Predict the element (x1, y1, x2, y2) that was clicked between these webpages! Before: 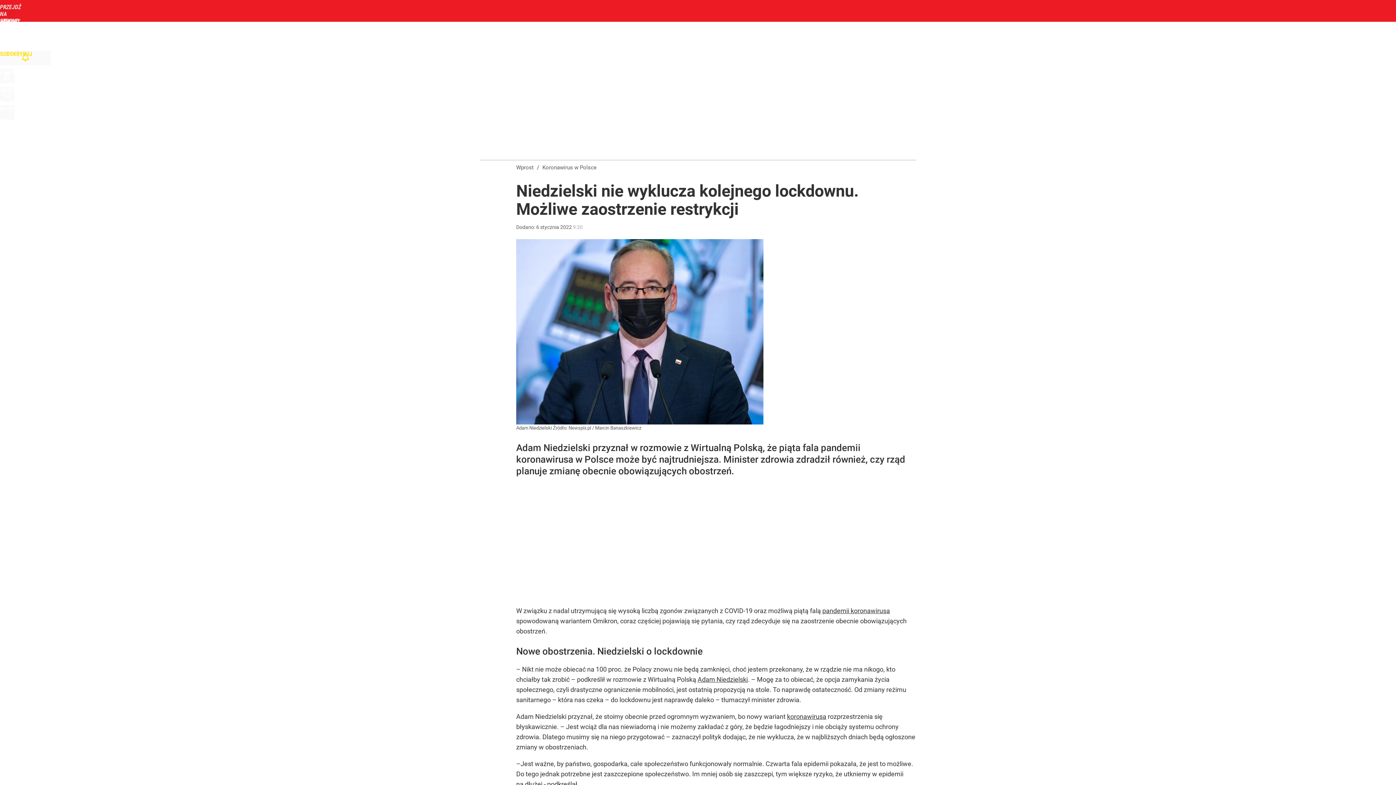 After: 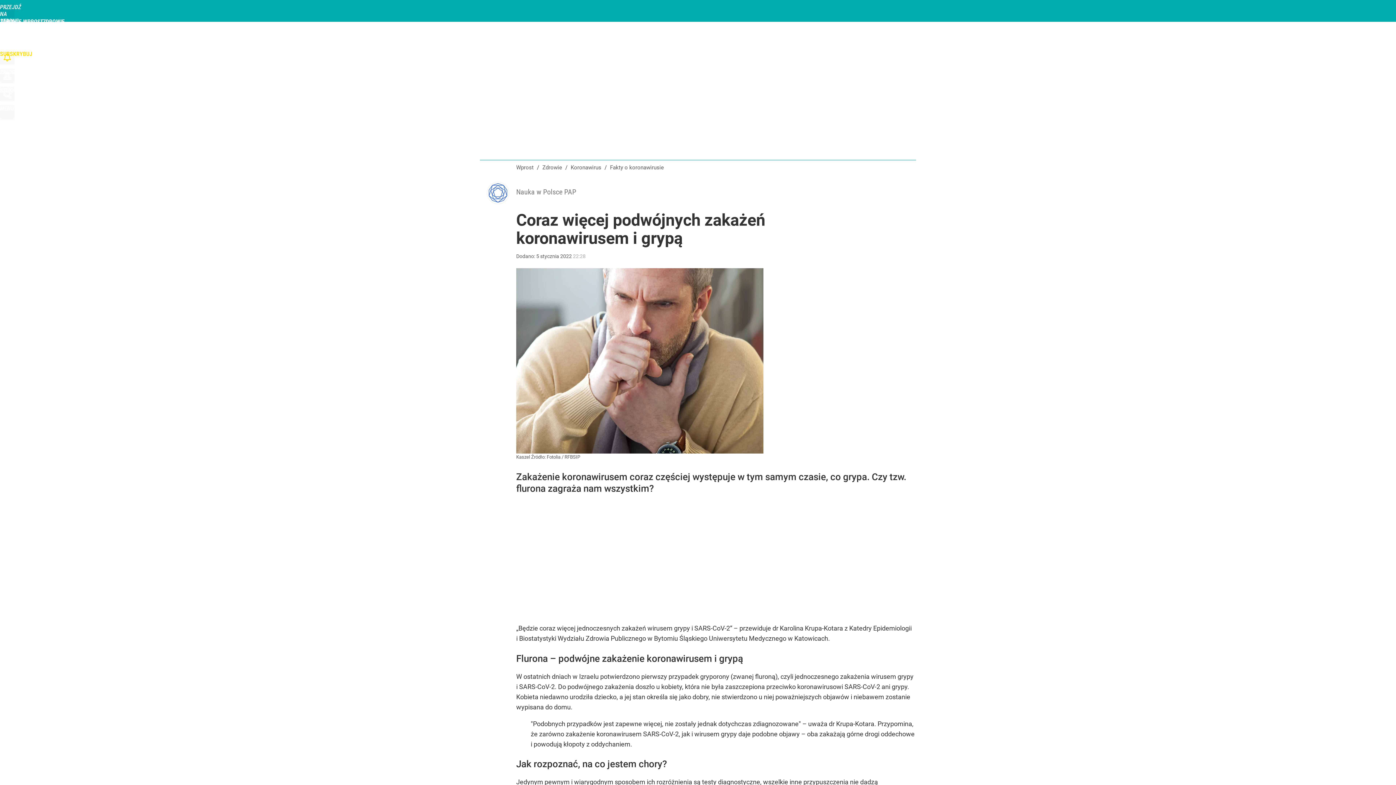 Action: bbox: (822, 607, 890, 614) label: pandemii koronawirusa